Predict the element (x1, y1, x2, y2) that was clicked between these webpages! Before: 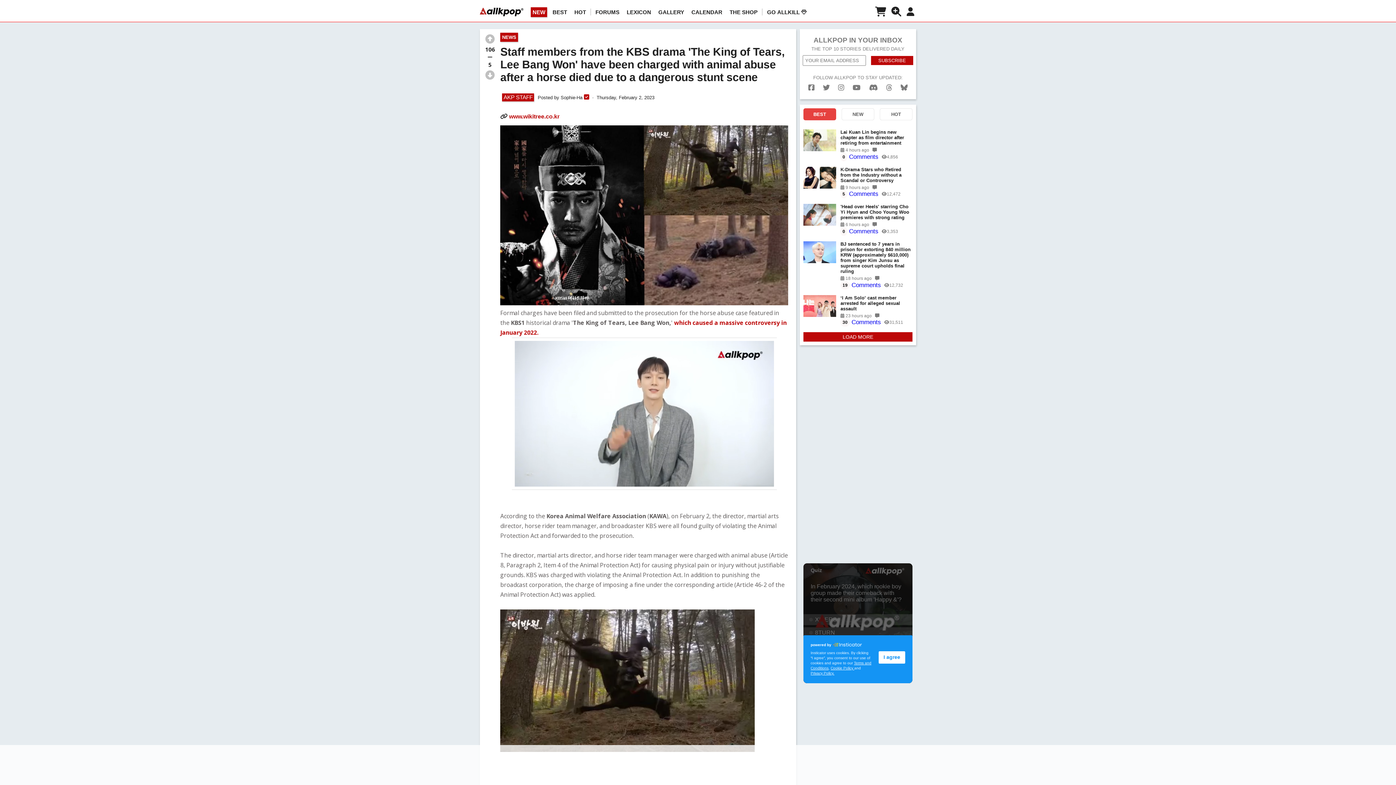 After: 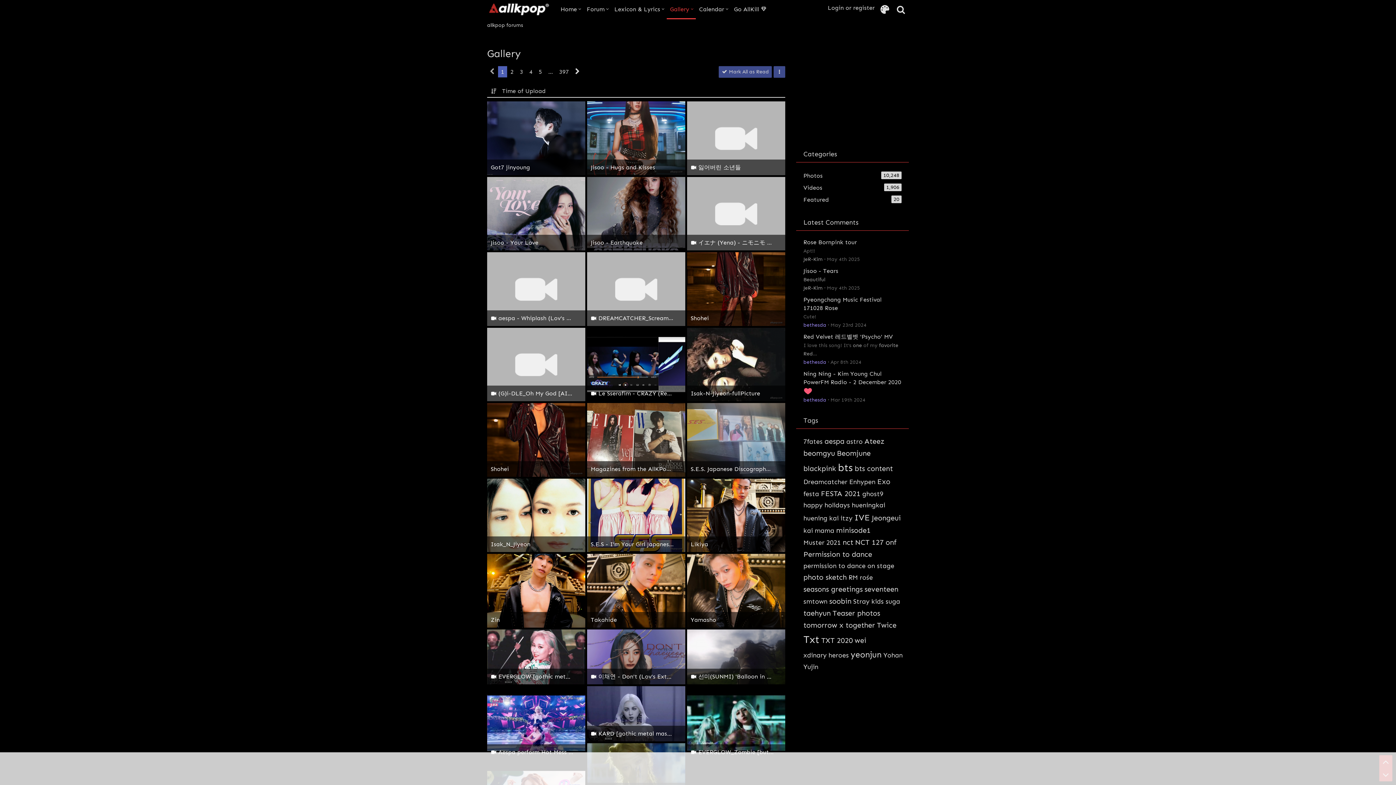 Action: label: GALLERY bbox: (658, 9, 684, 15)